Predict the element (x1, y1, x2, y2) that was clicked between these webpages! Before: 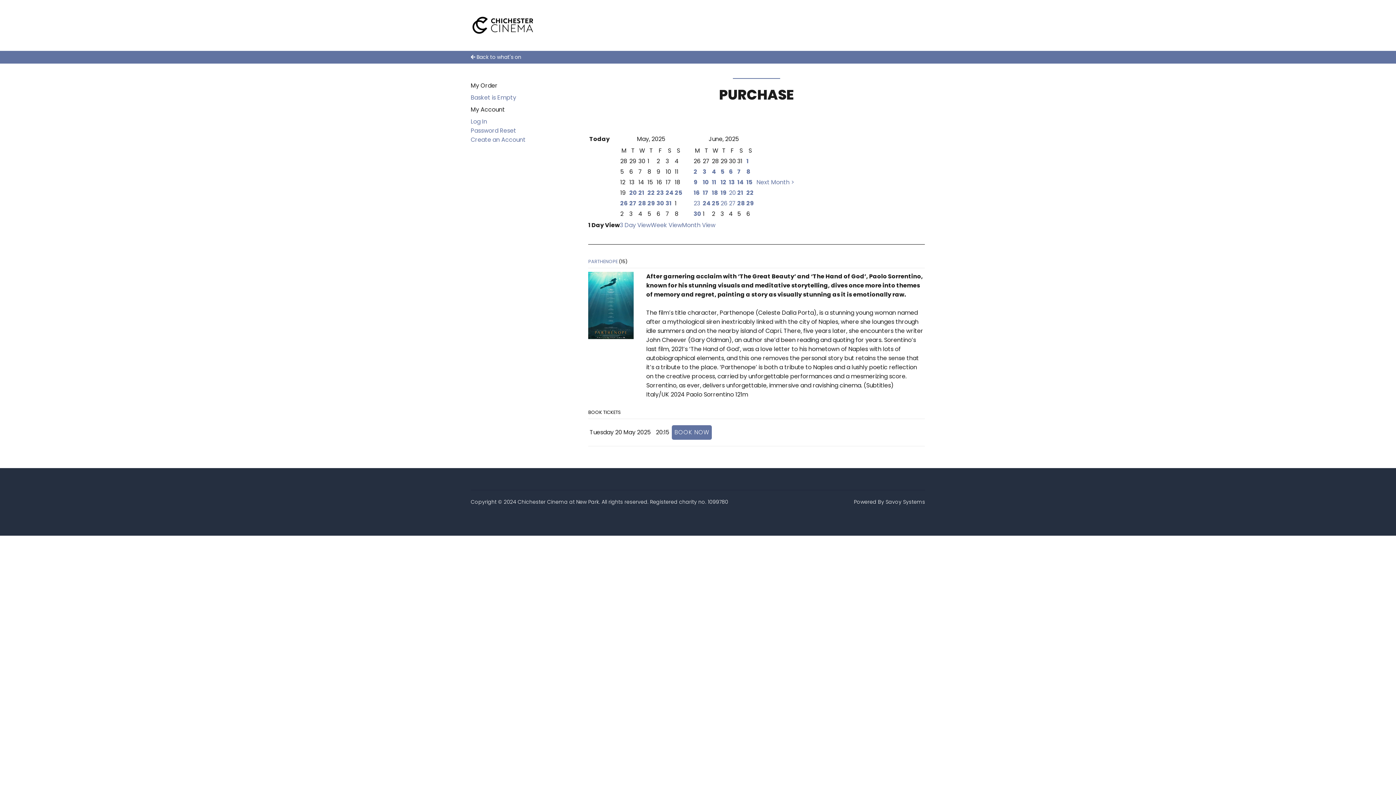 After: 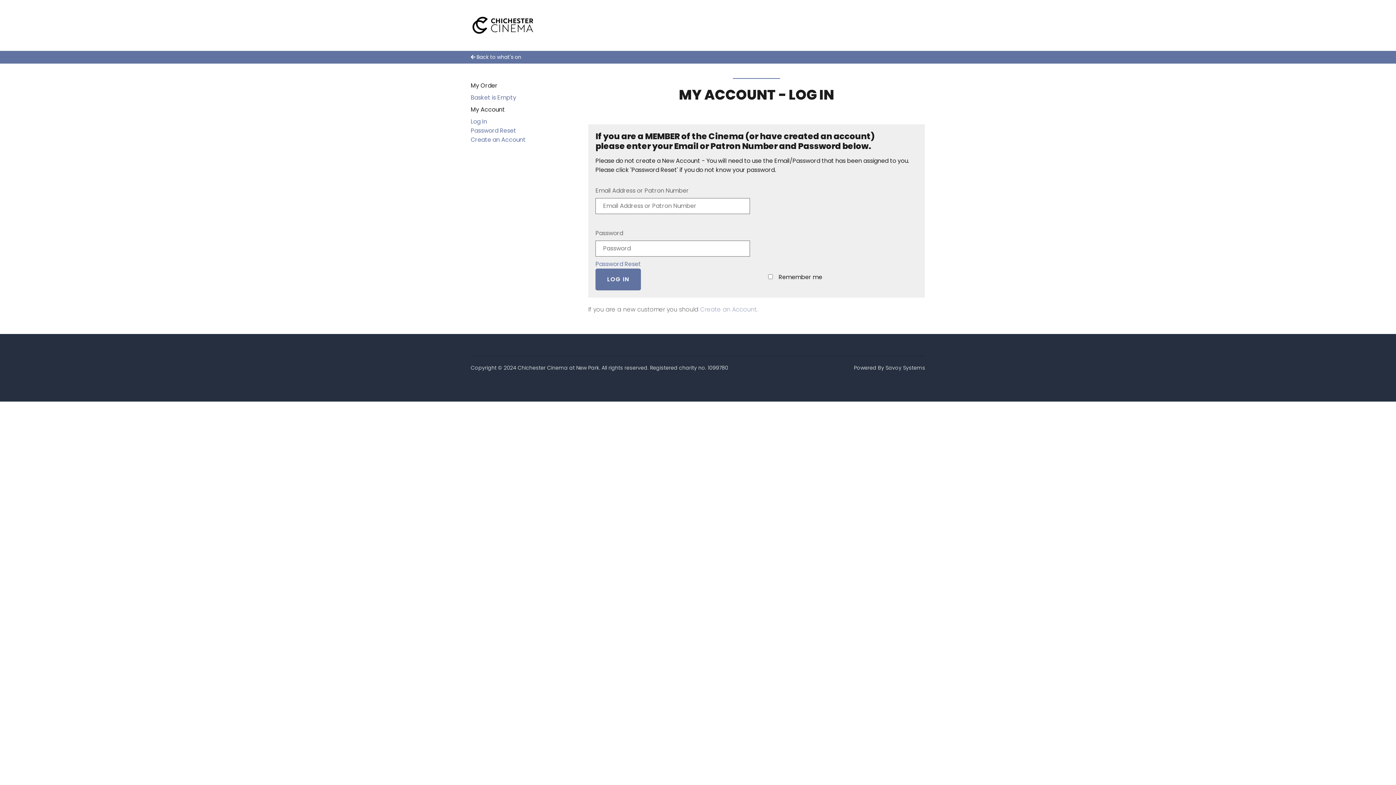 Action: label: Log In bbox: (470, 117, 487, 125)